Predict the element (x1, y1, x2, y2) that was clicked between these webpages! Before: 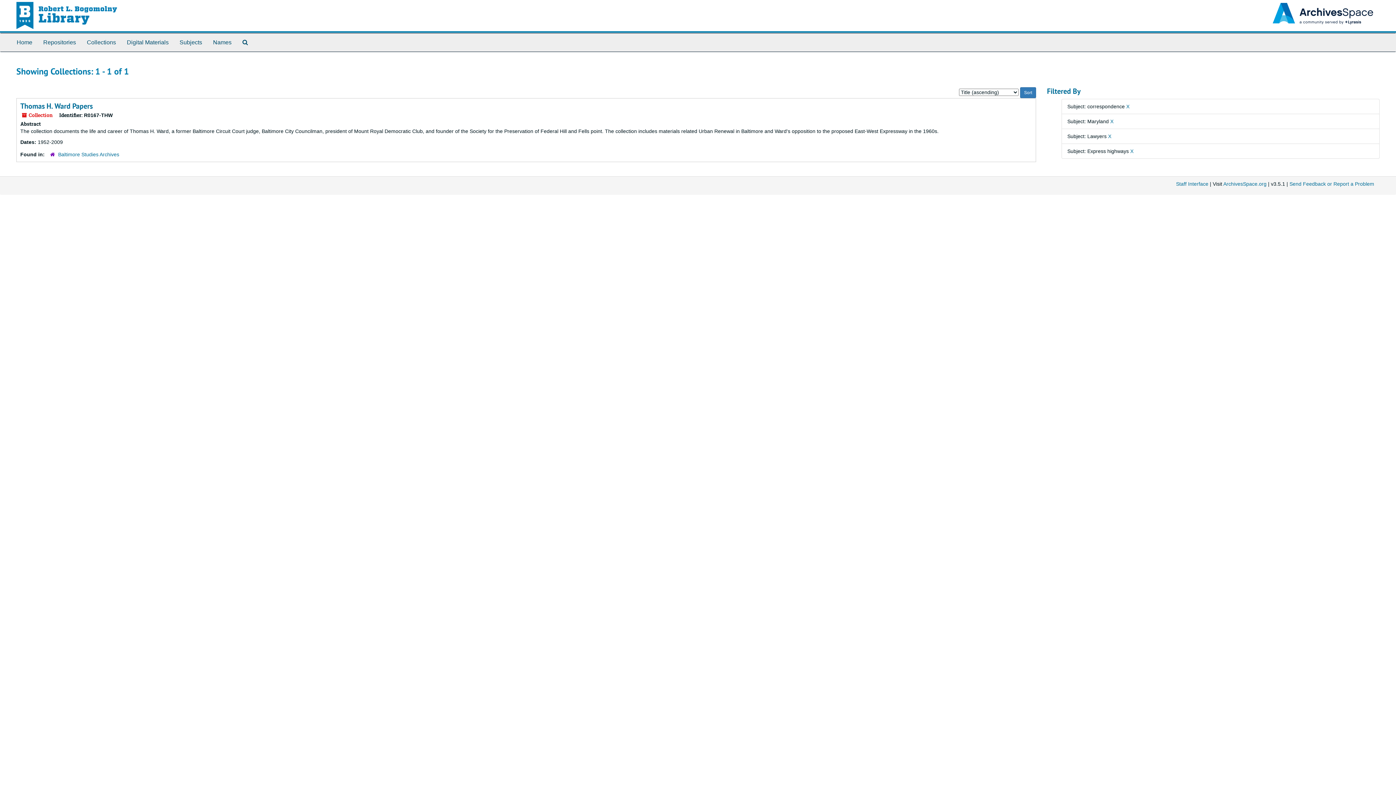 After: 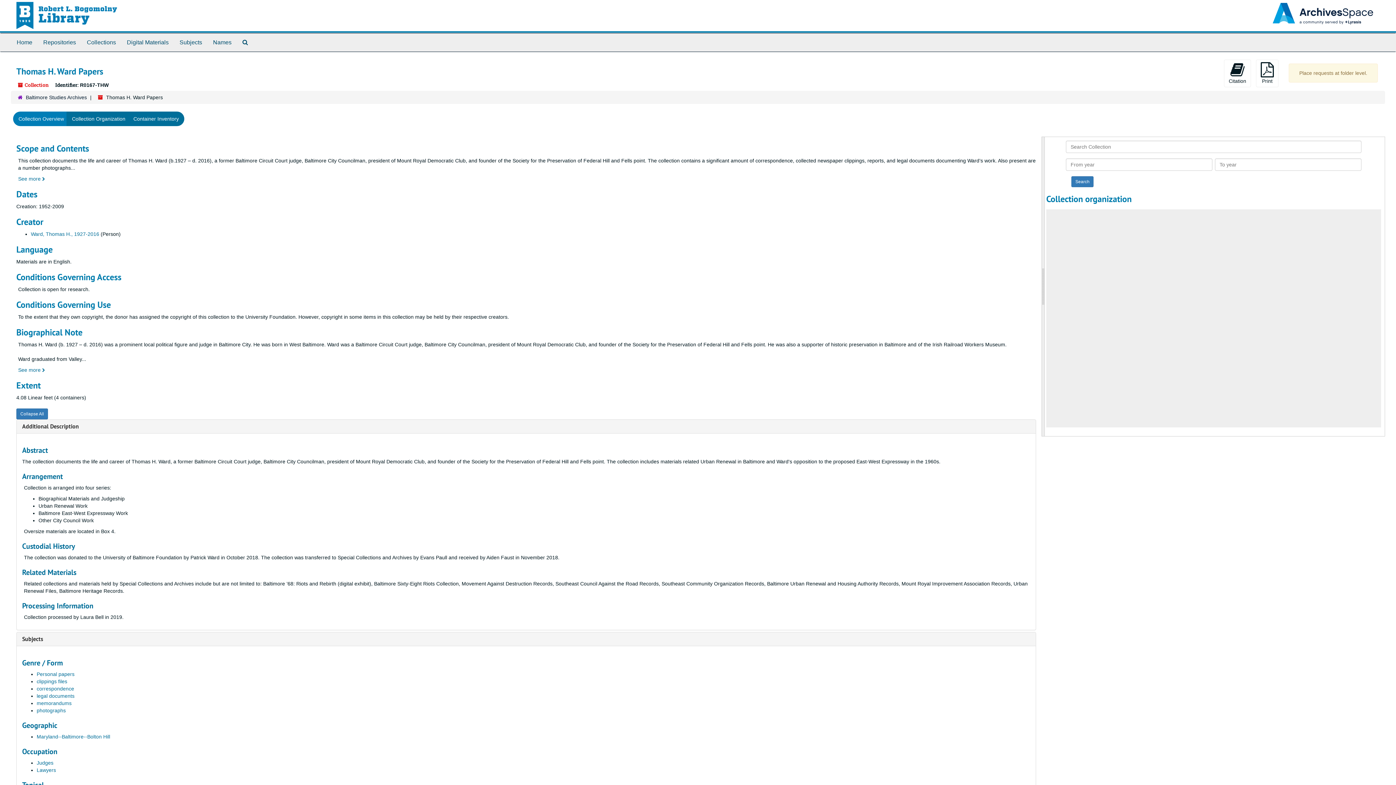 Action: label: Thomas H. Ward Papers bbox: (20, 101, 92, 110)